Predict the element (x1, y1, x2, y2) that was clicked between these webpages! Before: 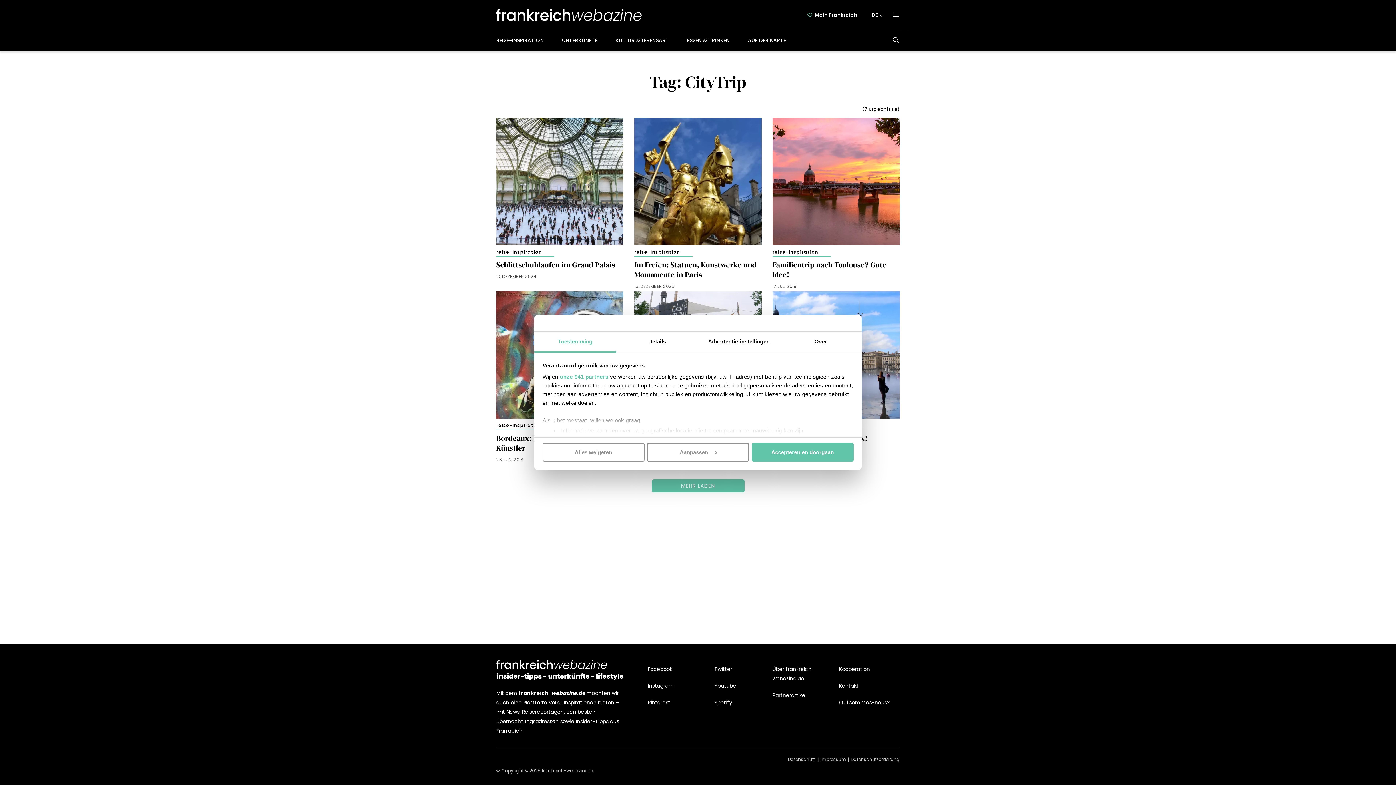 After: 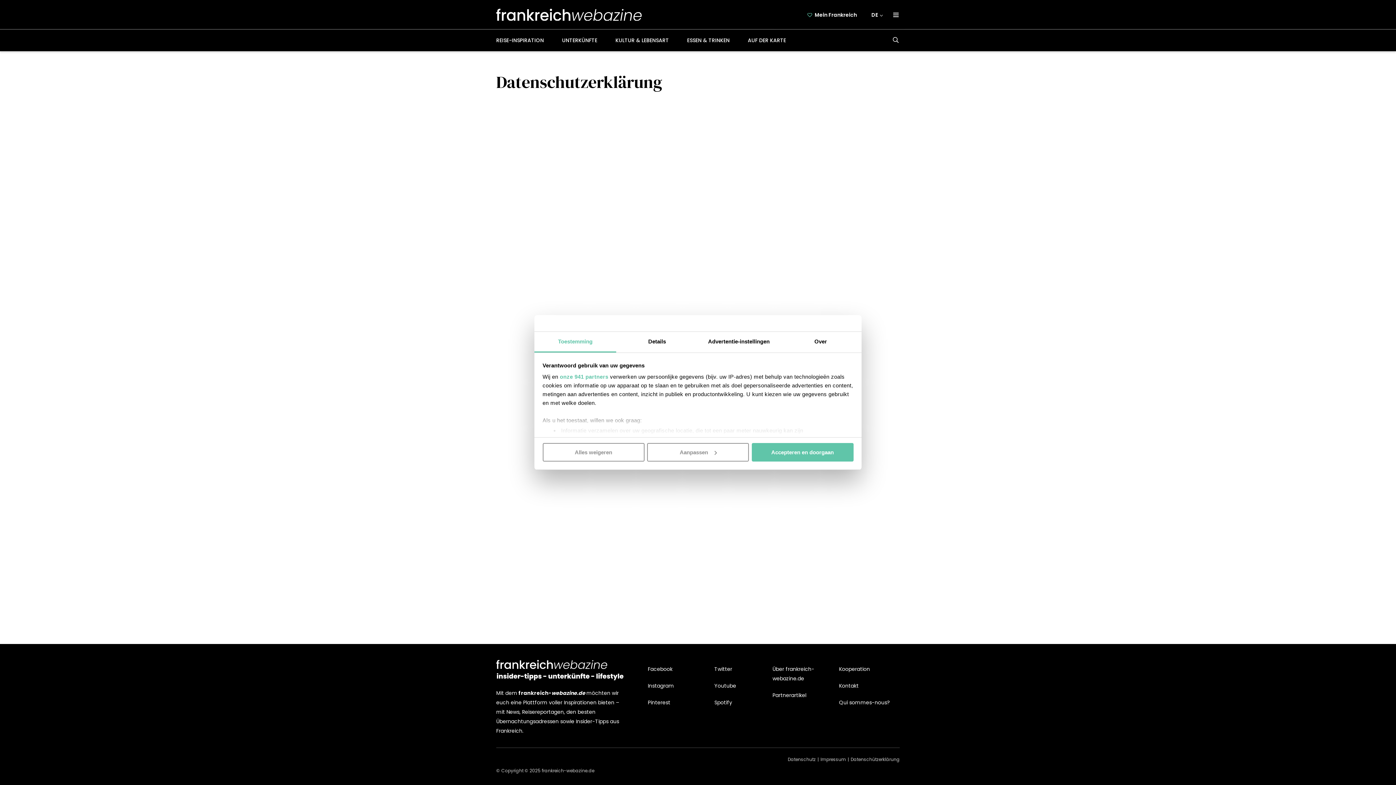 Action: label: Datenschützerklärung bbox: (846, 755, 900, 766)